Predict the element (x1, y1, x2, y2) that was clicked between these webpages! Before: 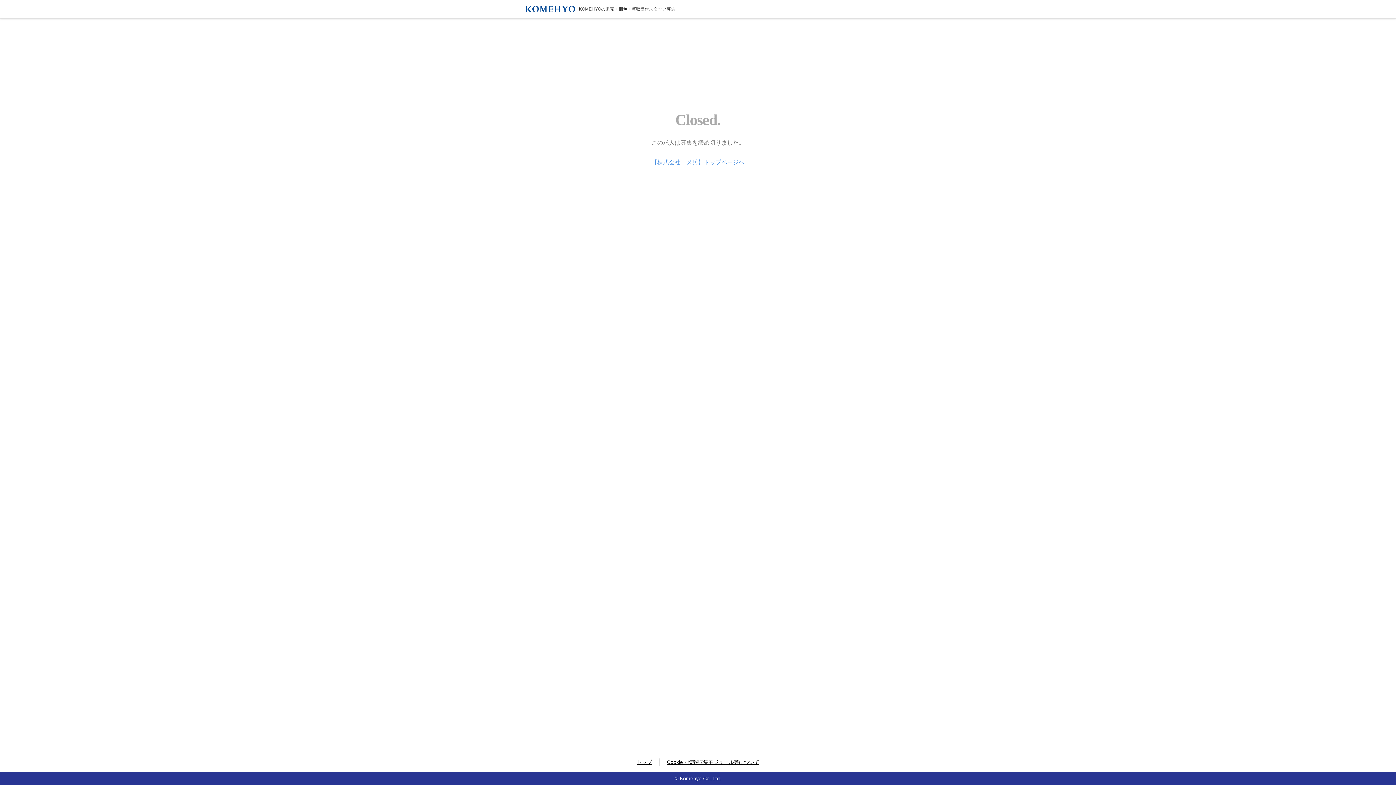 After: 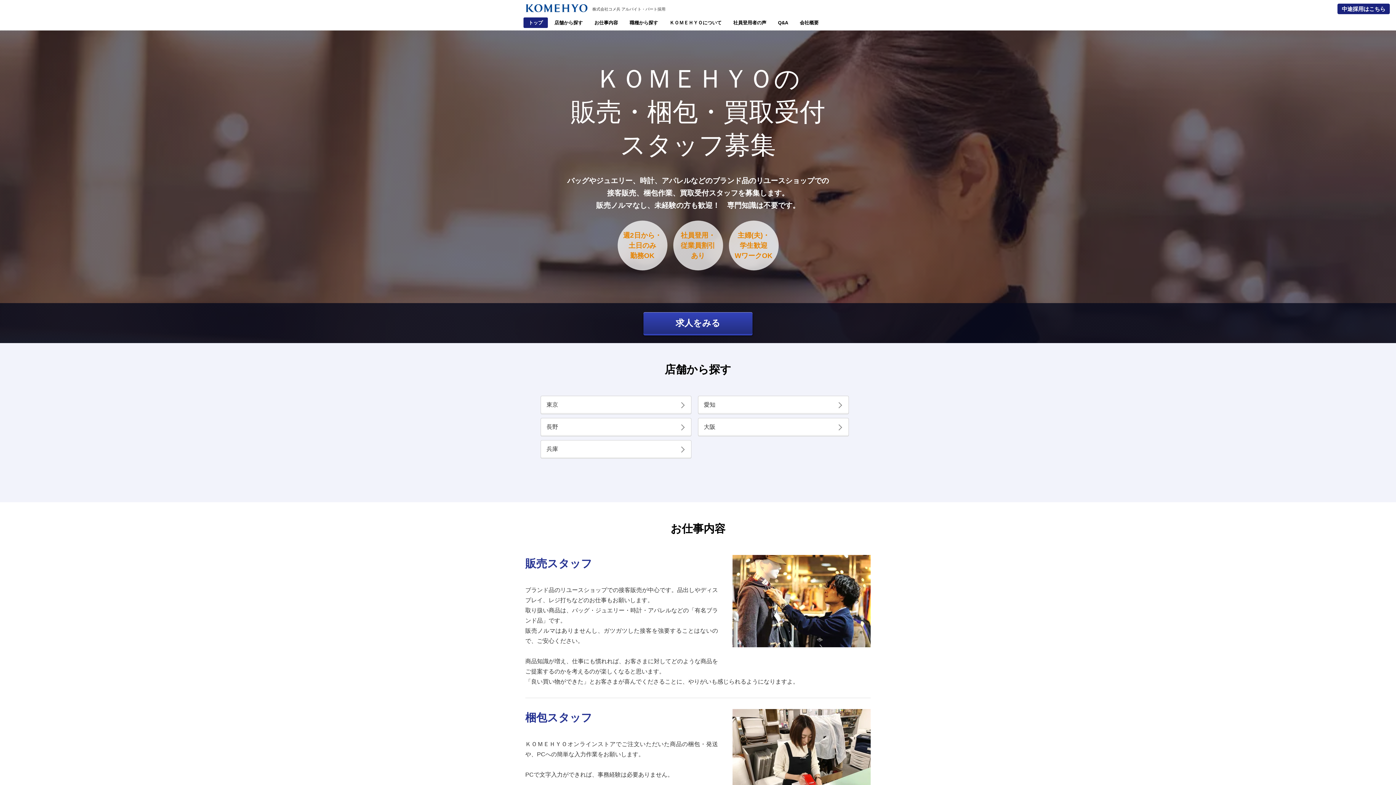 Action: bbox: (651, 147, 744, 166) label: 【株式会社コメ兵】トップページへ